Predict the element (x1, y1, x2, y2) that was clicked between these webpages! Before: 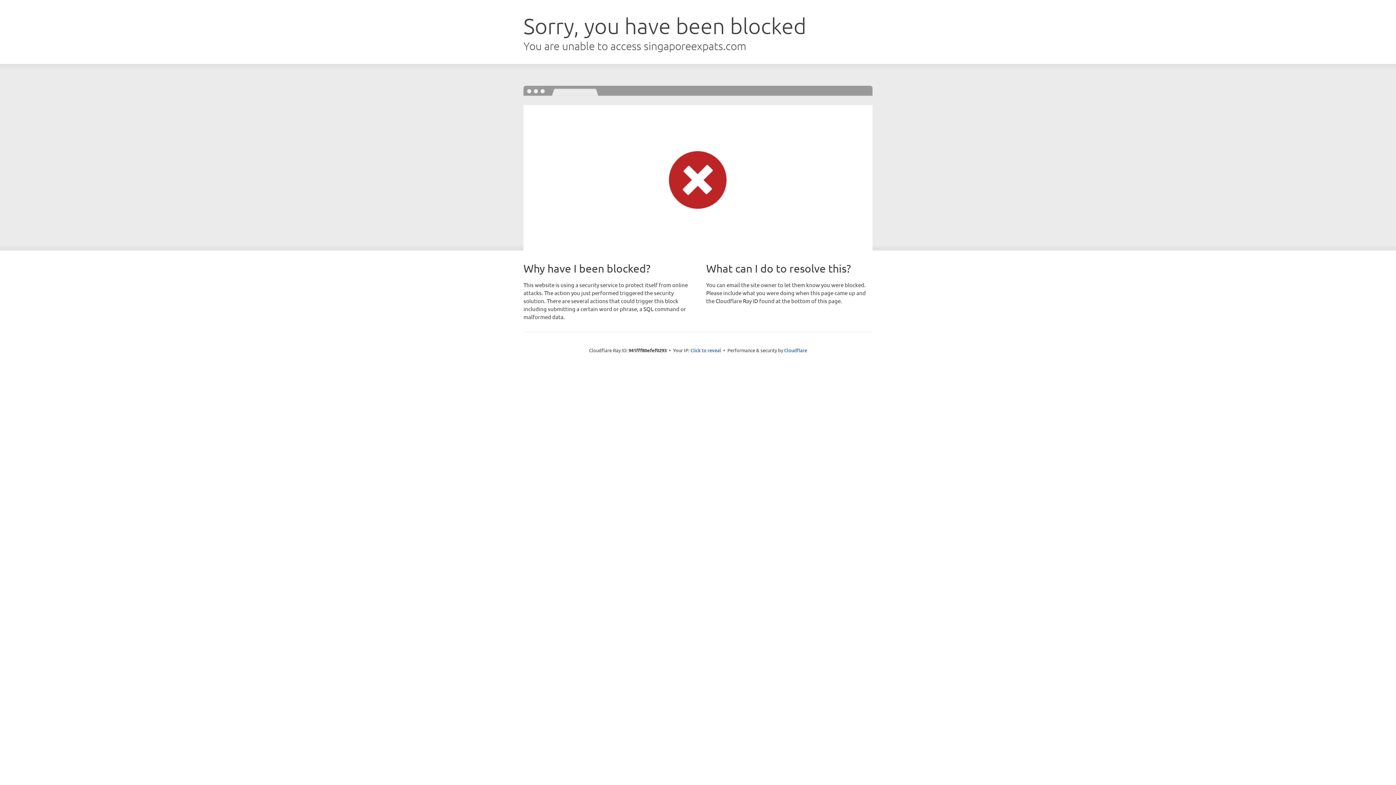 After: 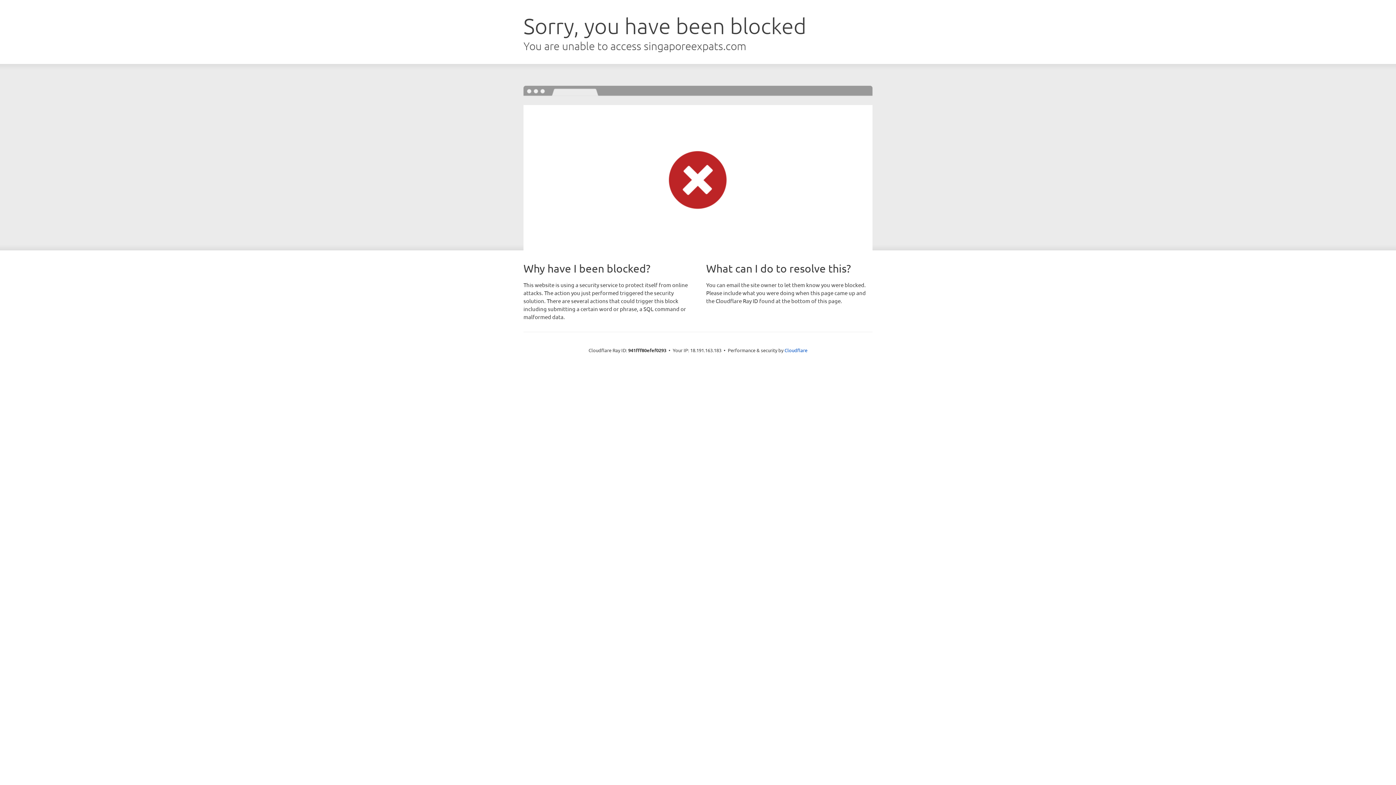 Action: bbox: (690, 346, 721, 353) label: Click to reveal